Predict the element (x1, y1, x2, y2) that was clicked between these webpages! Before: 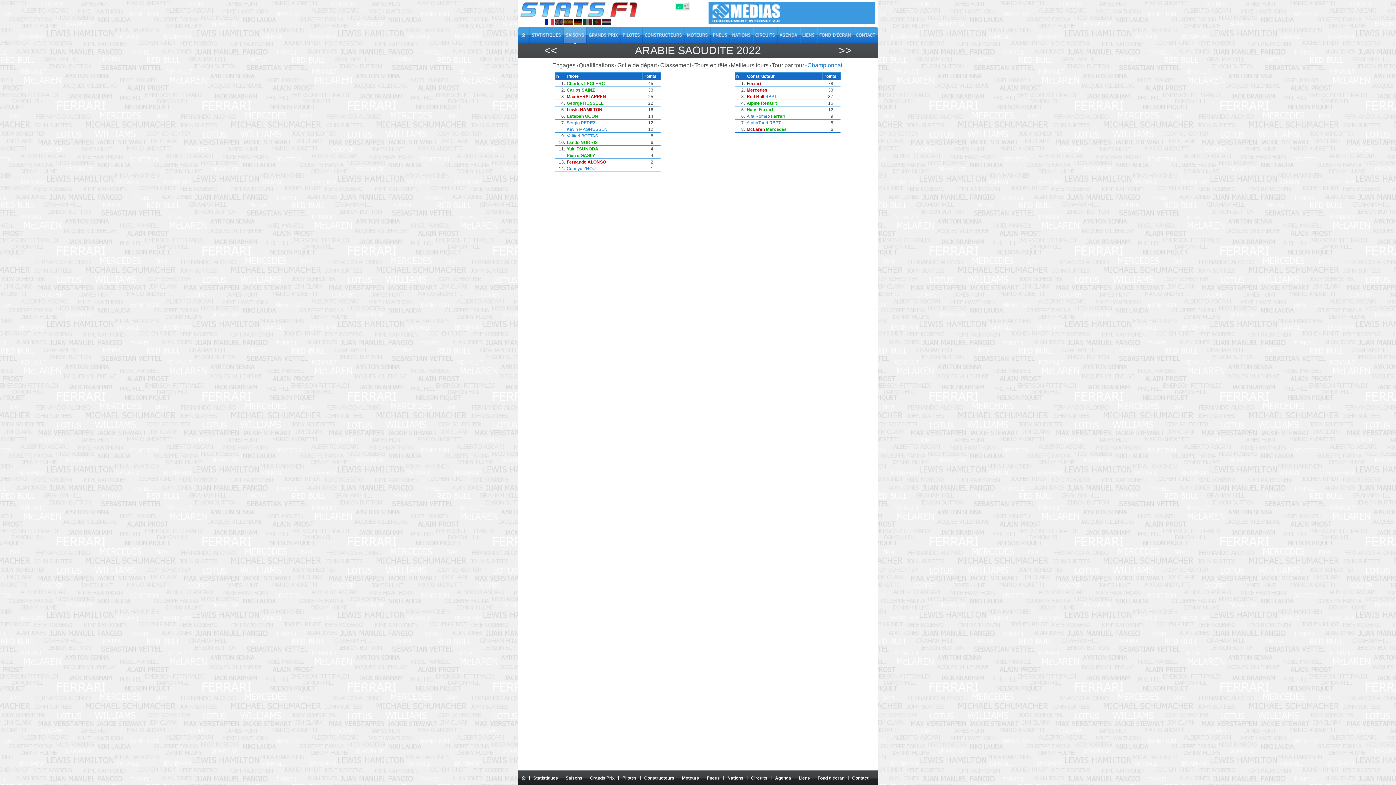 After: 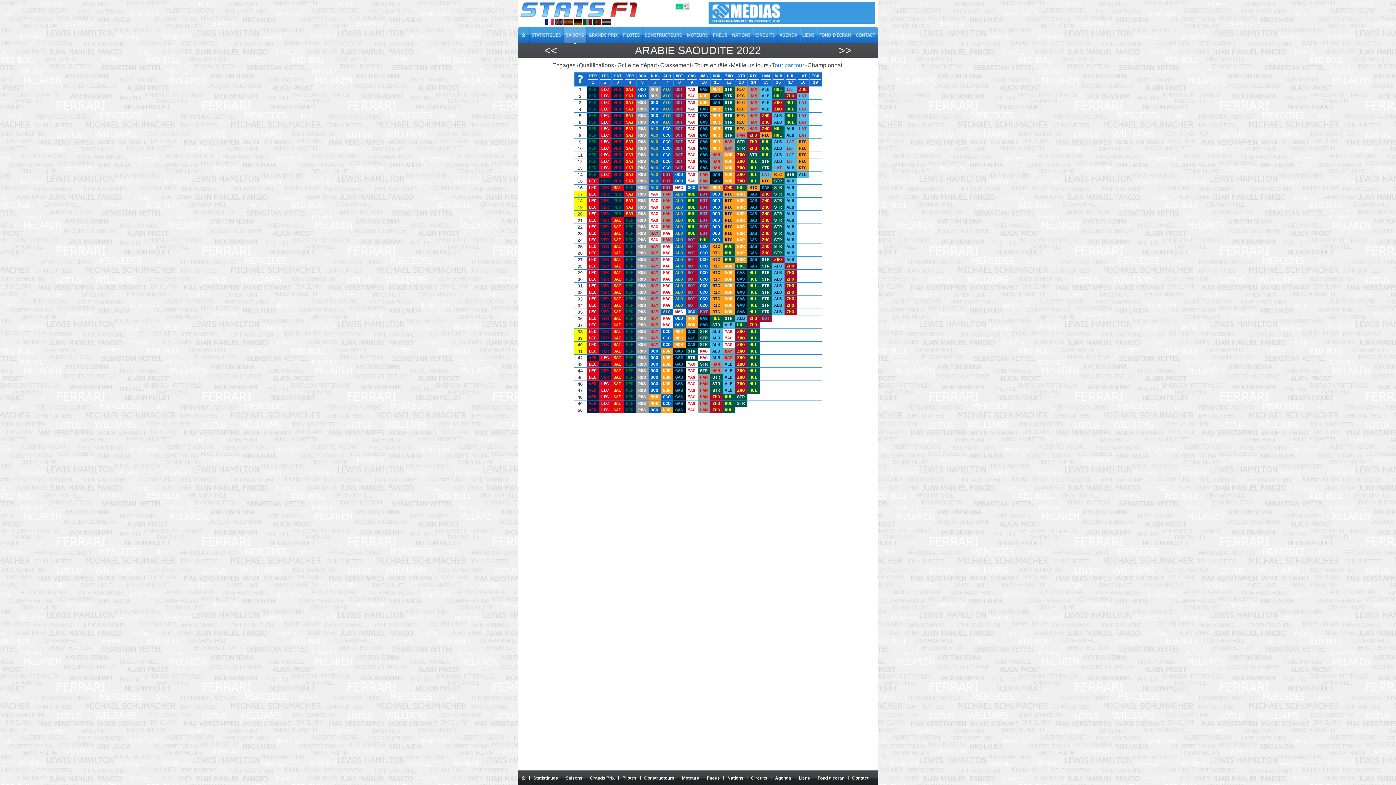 Action: bbox: (772, 62, 804, 68) label: Tour par tour